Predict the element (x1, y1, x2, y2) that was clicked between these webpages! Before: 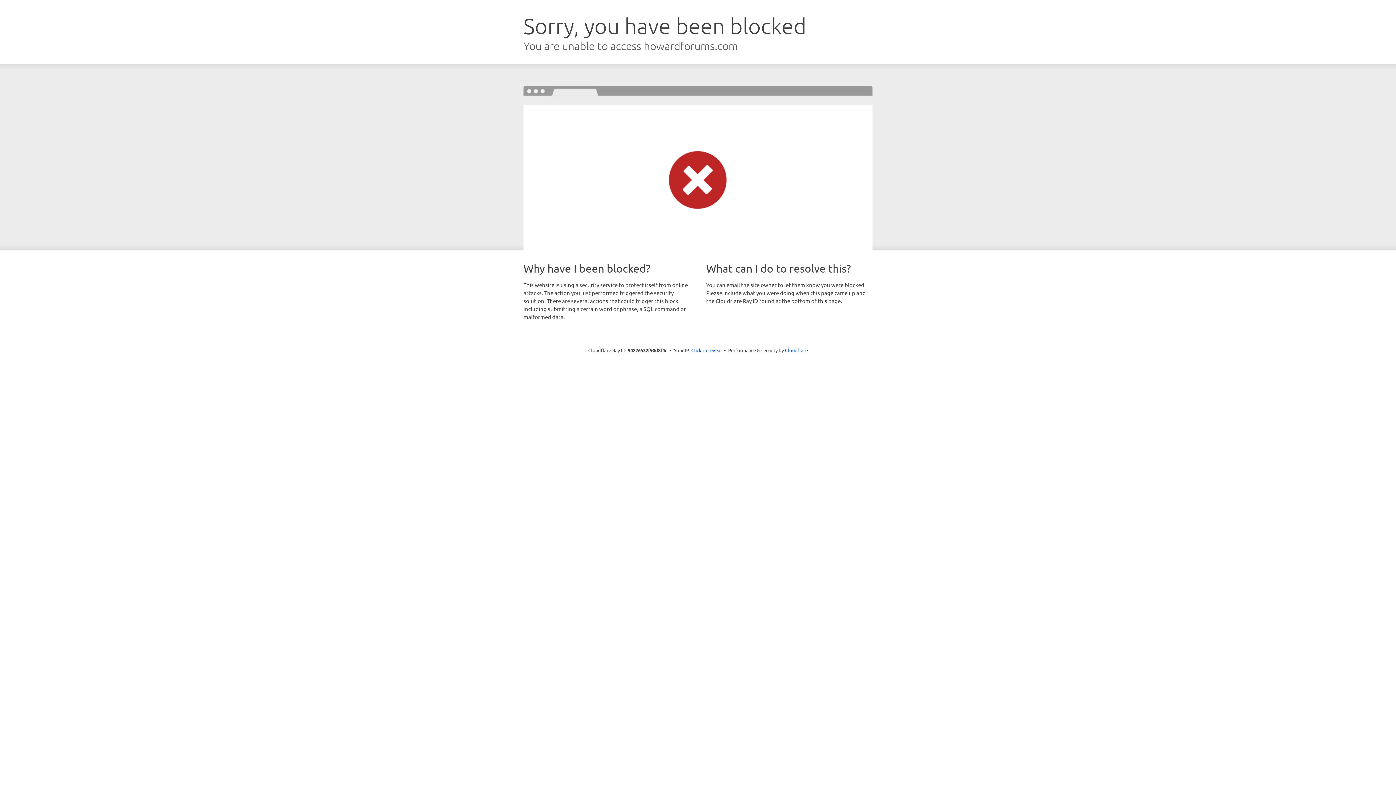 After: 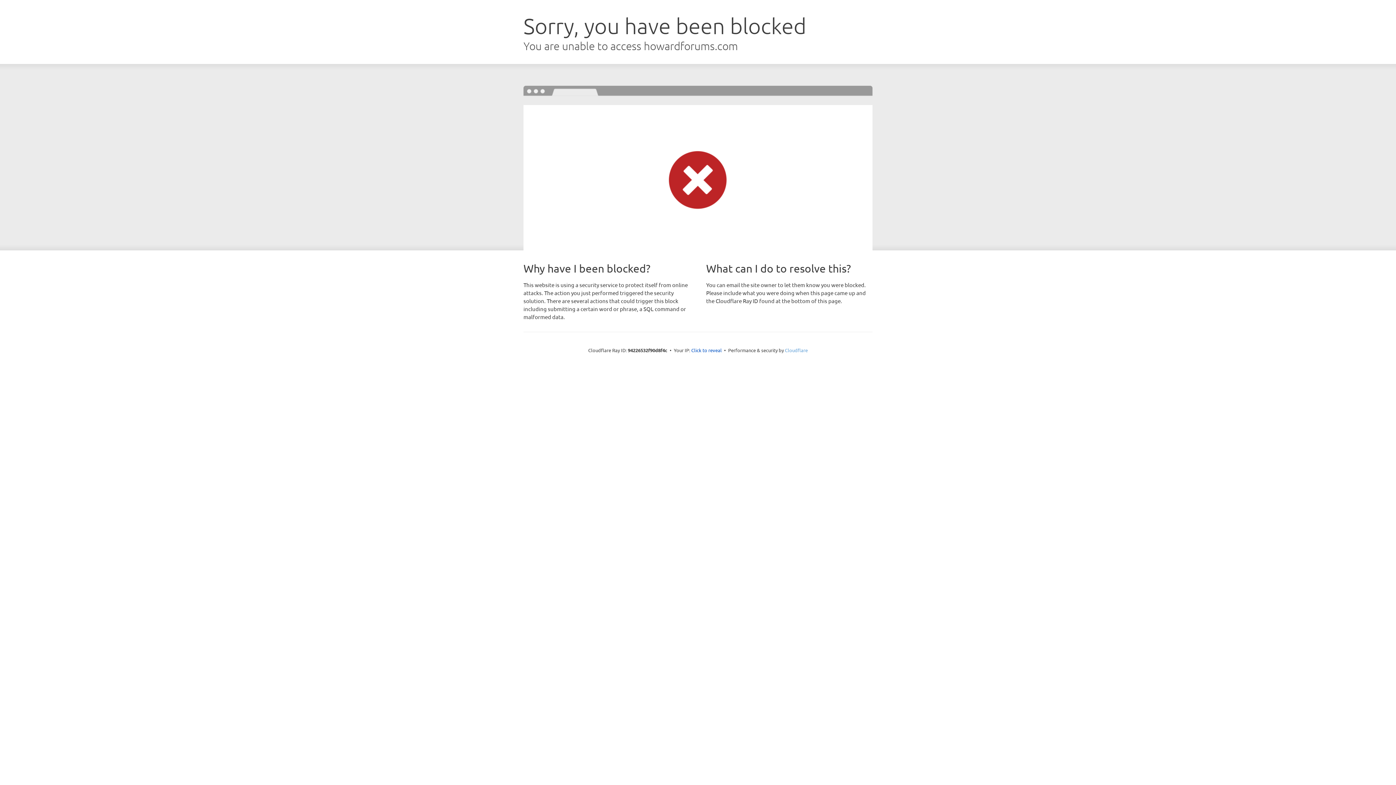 Action: label: Cloudflare bbox: (785, 347, 808, 353)